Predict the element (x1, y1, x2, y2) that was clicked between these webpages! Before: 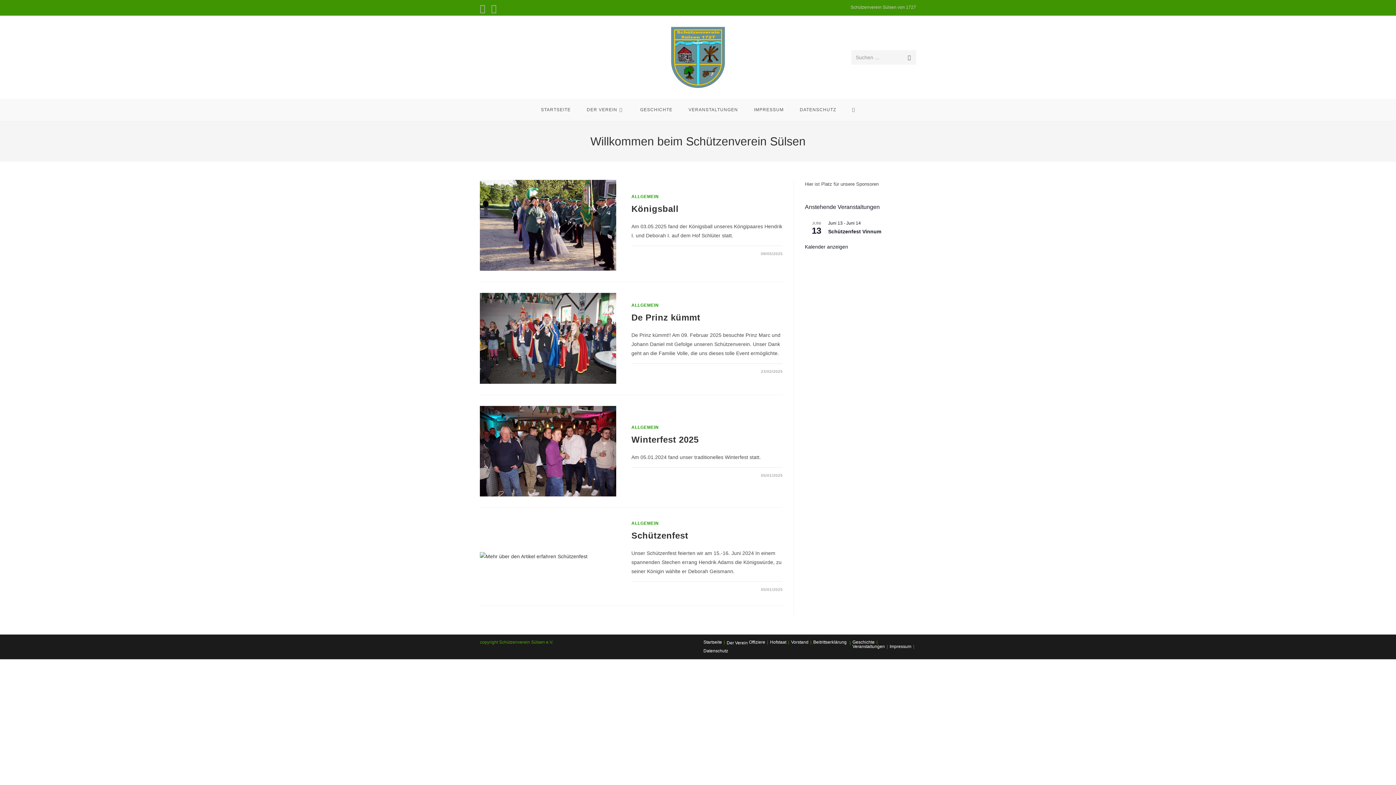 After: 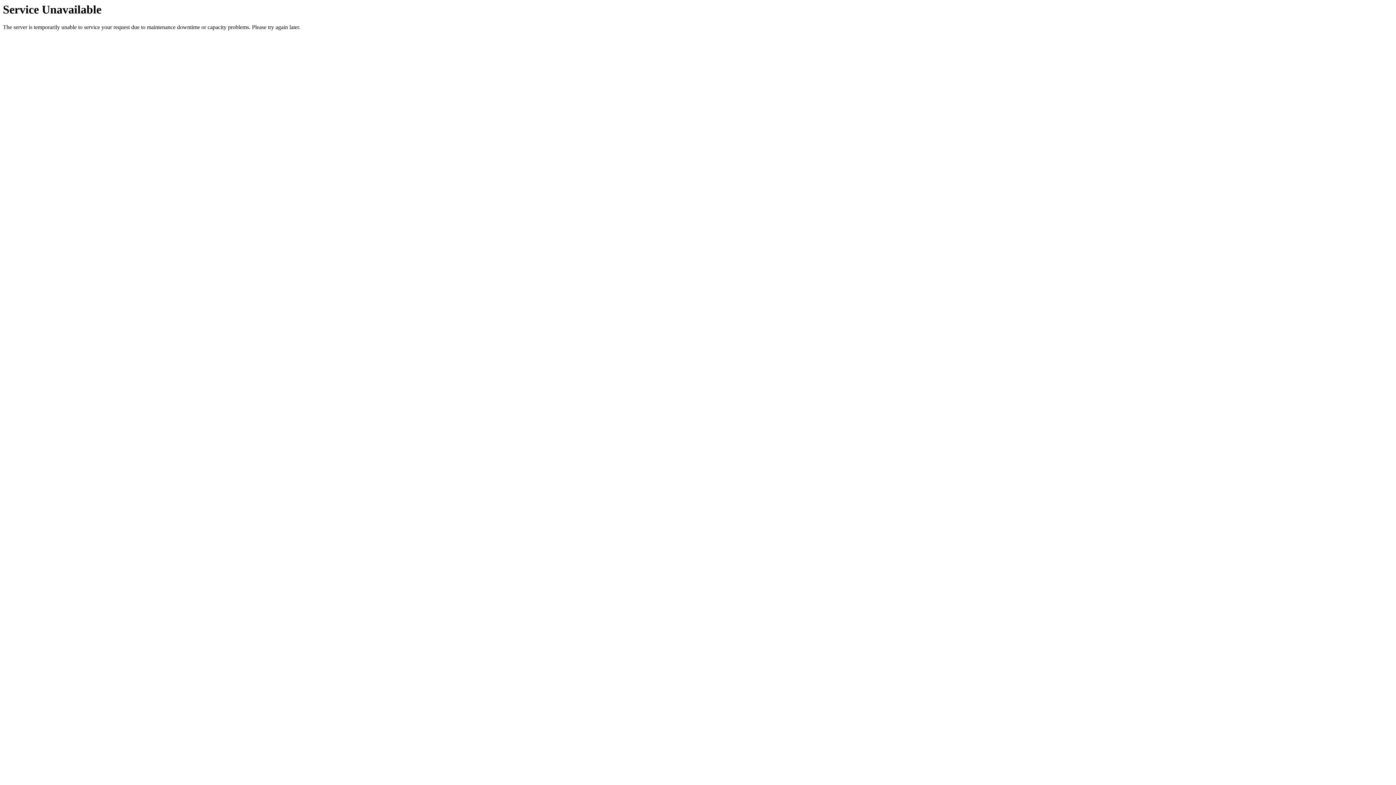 Action: bbox: (480, 552, 616, 561)